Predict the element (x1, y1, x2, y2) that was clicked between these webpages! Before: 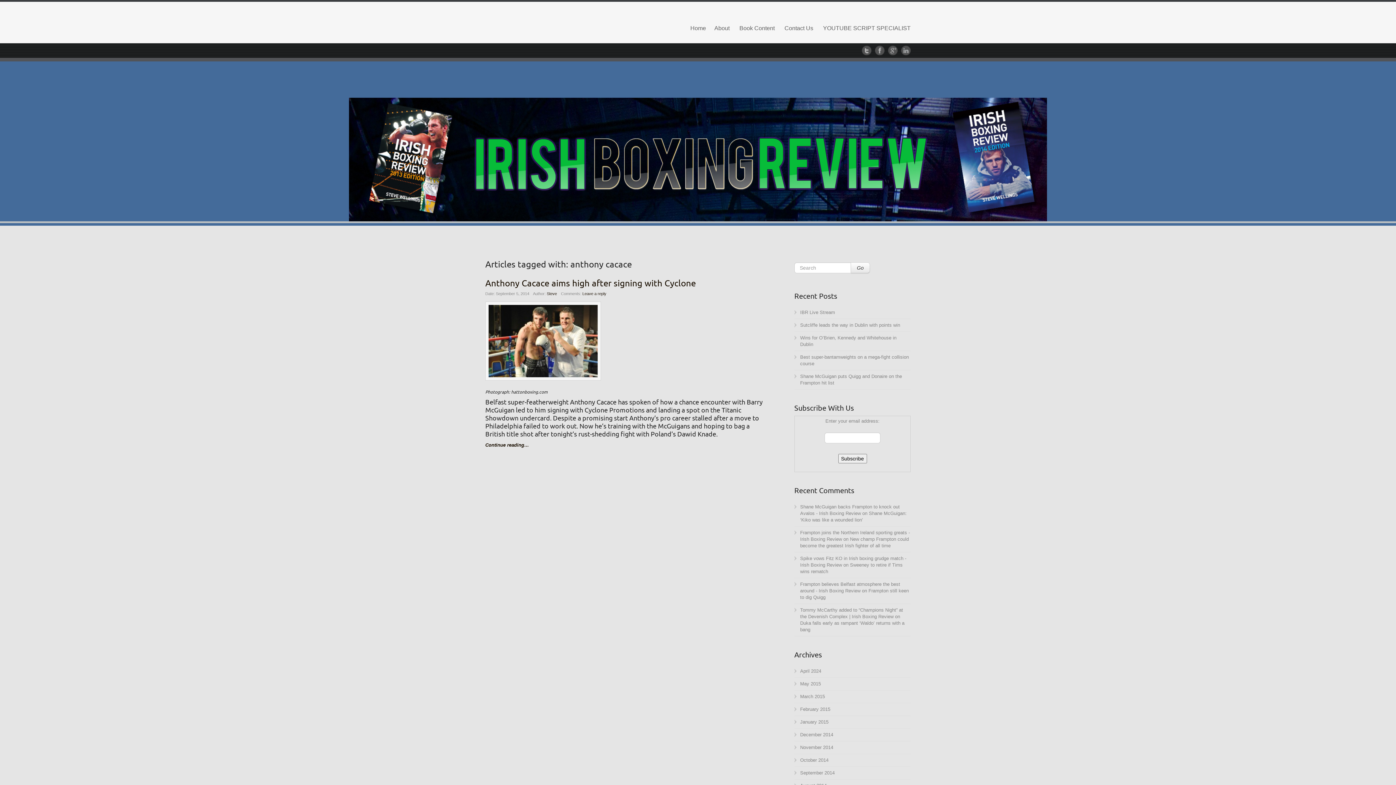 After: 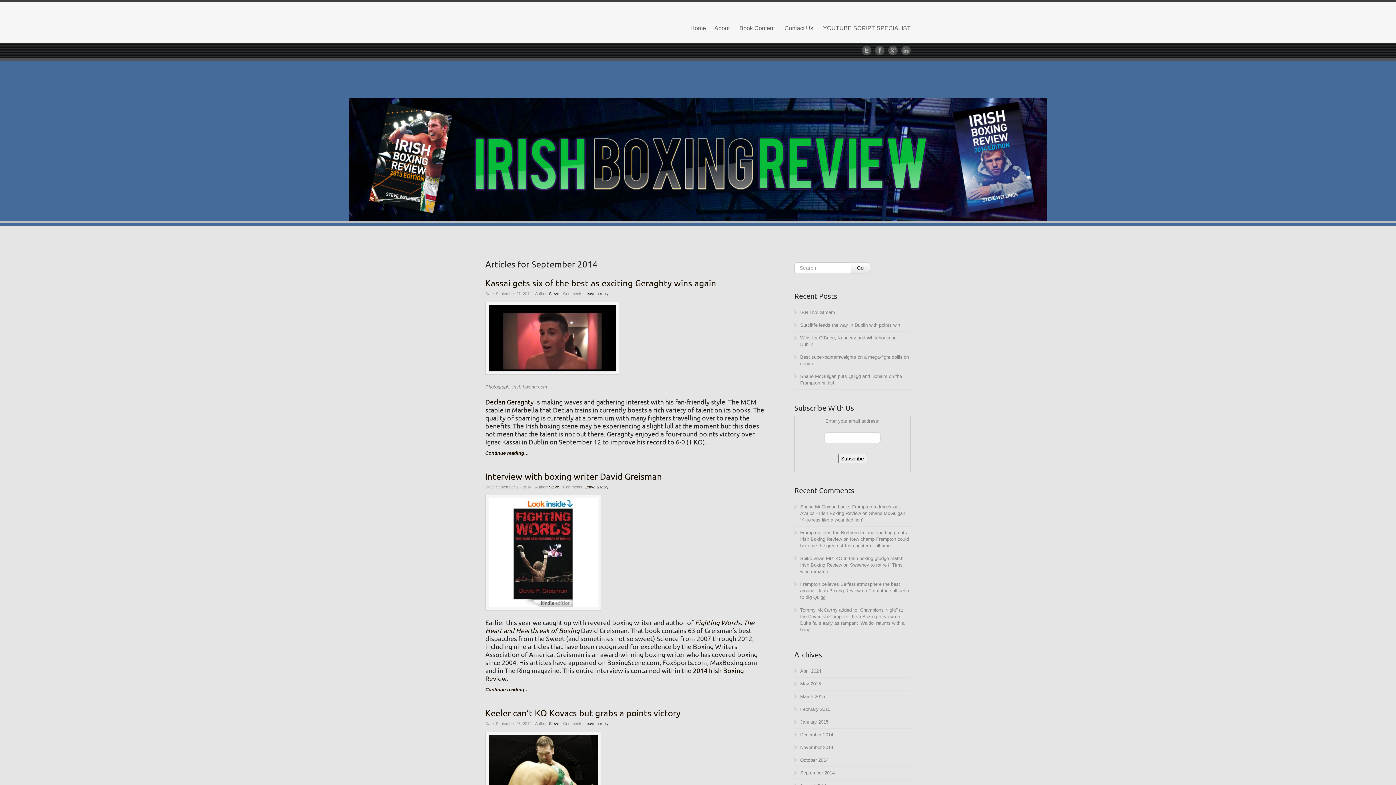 Action: label: September 2014 bbox: (800, 770, 834, 776)